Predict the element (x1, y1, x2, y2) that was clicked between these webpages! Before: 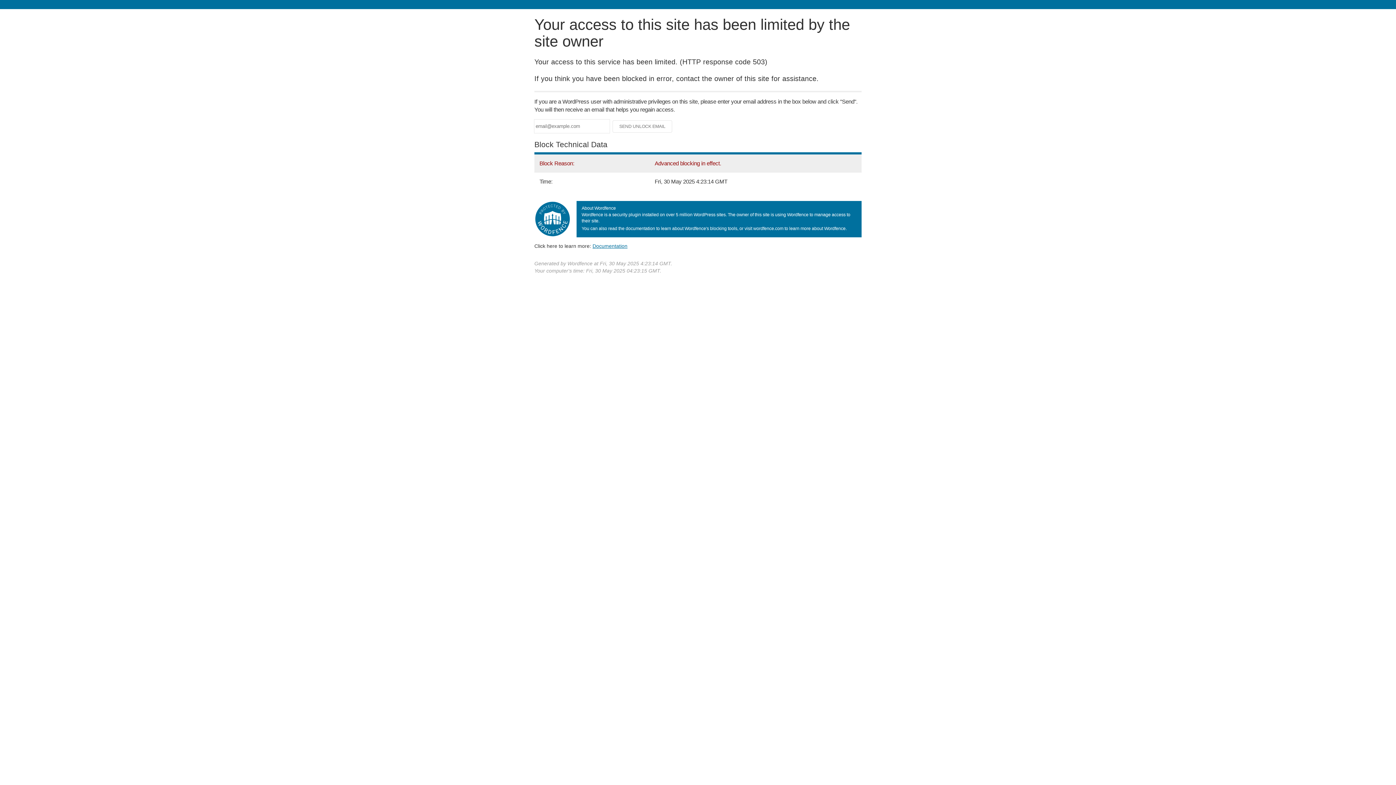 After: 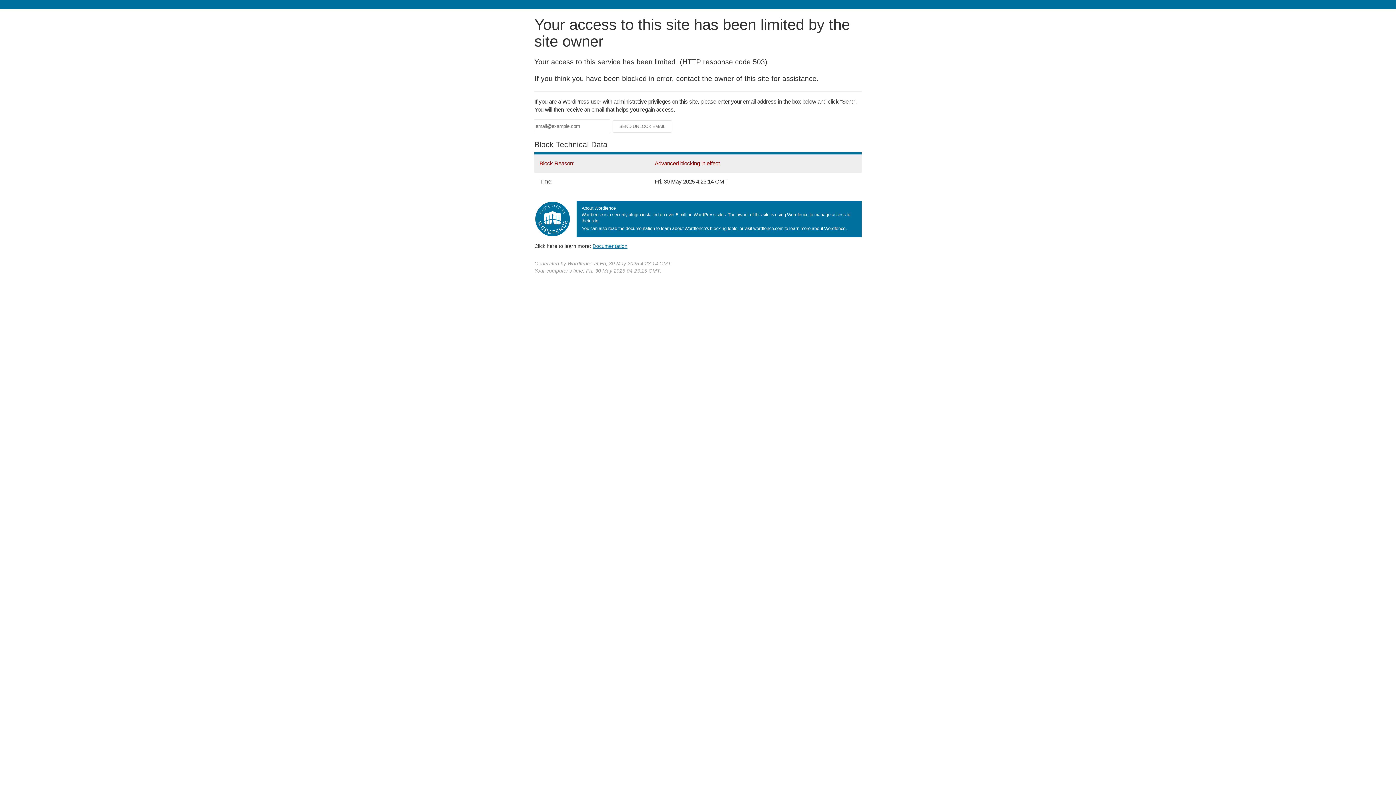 Action: label: Documentation bbox: (592, 243, 627, 248)